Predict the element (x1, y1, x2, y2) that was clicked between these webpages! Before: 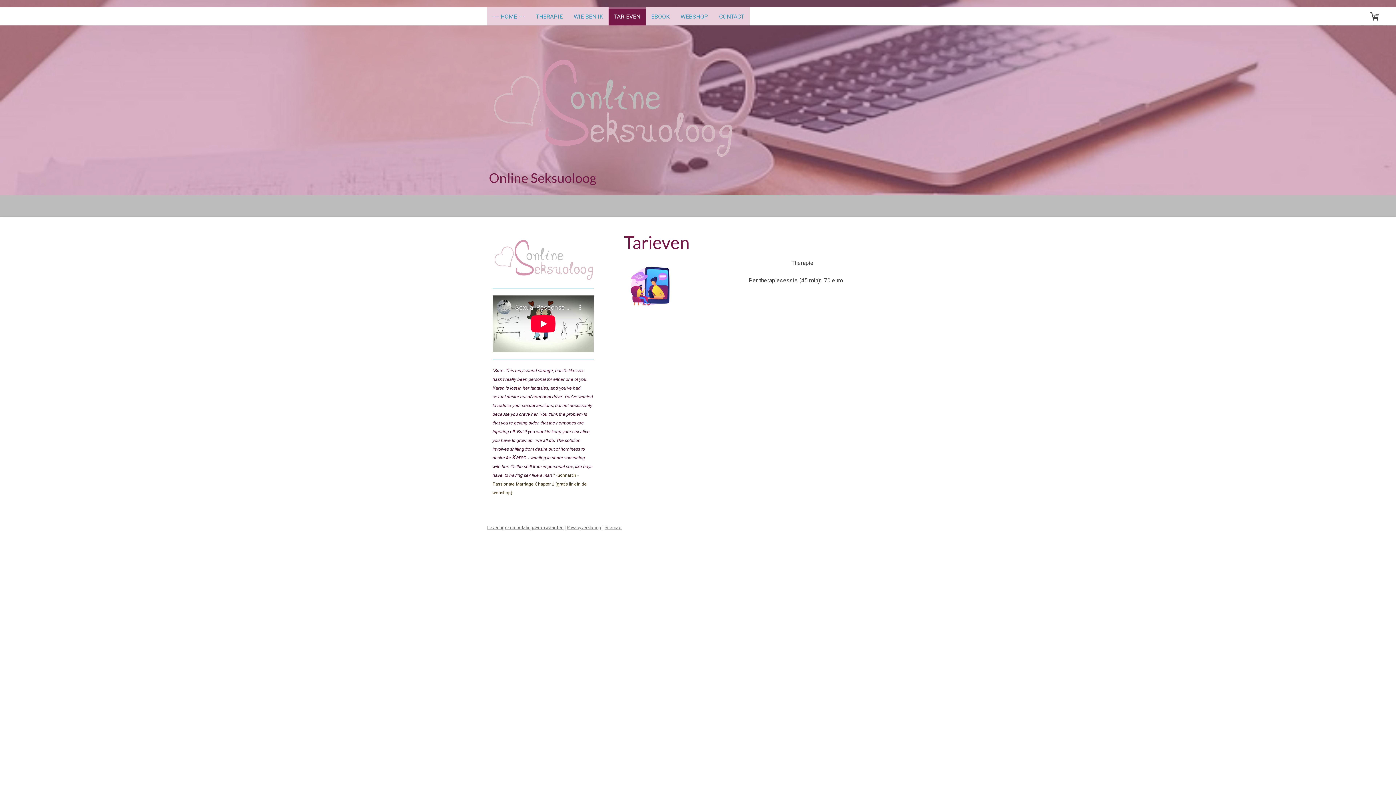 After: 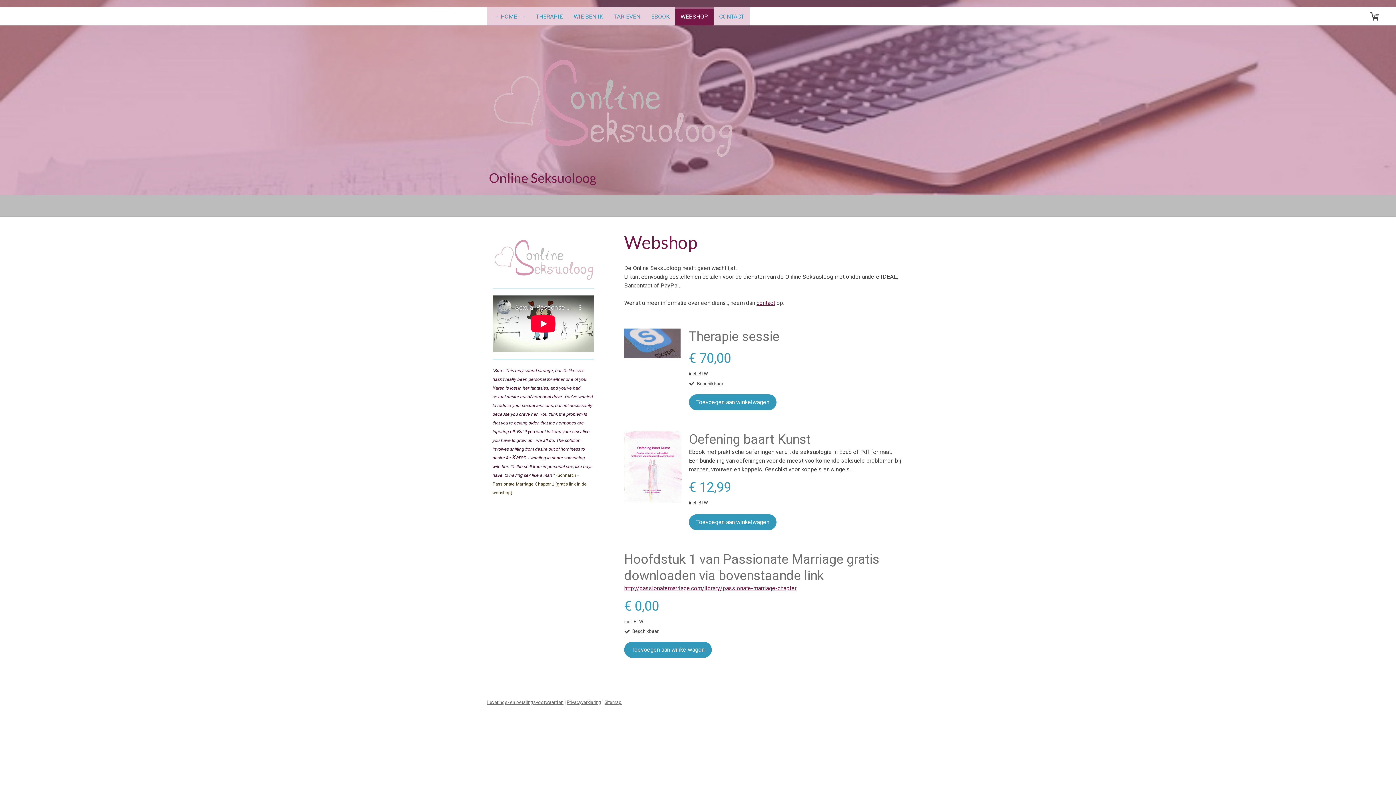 Action: label: WEBSHOP bbox: (675, 7, 713, 25)